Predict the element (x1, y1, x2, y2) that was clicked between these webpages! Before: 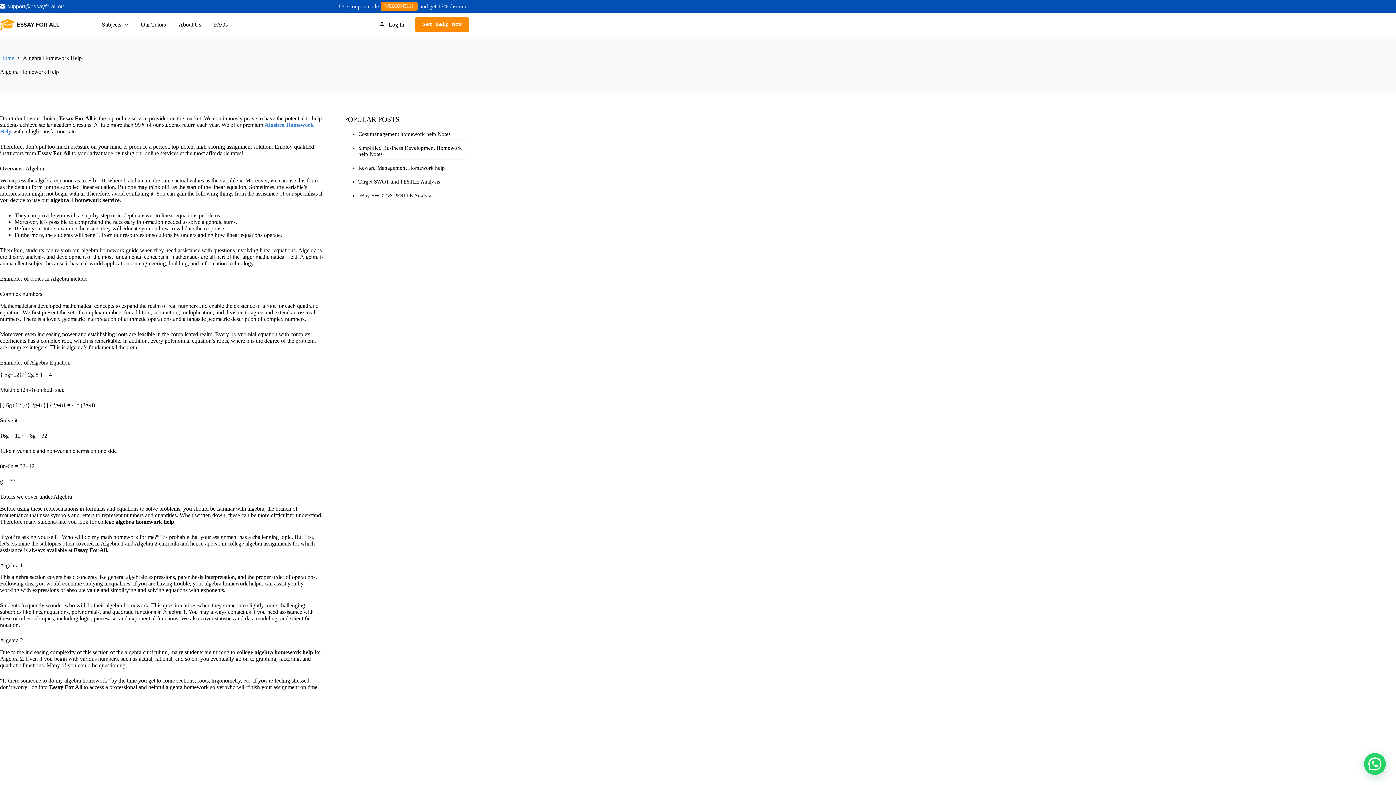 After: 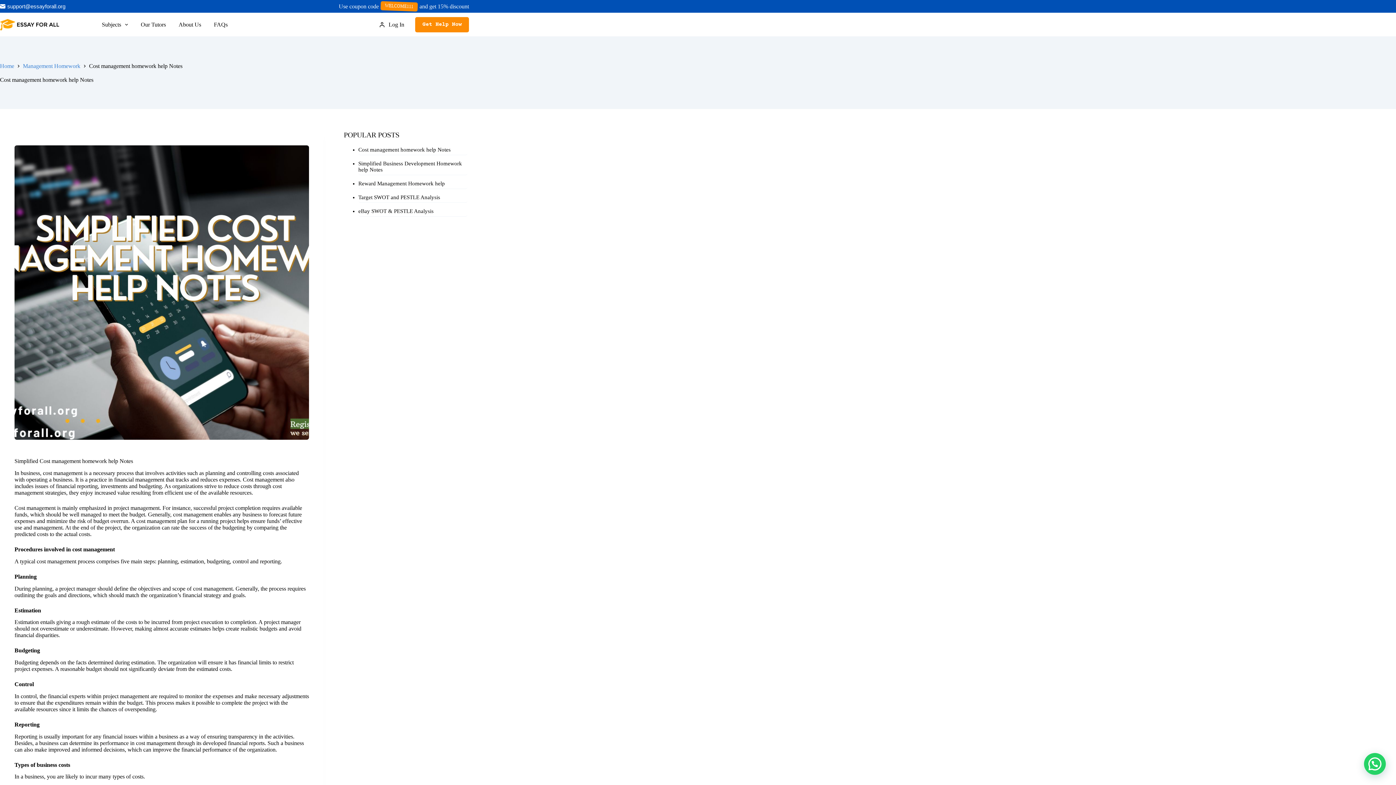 Action: label: Cost management homework help Notes bbox: (358, 131, 450, 137)